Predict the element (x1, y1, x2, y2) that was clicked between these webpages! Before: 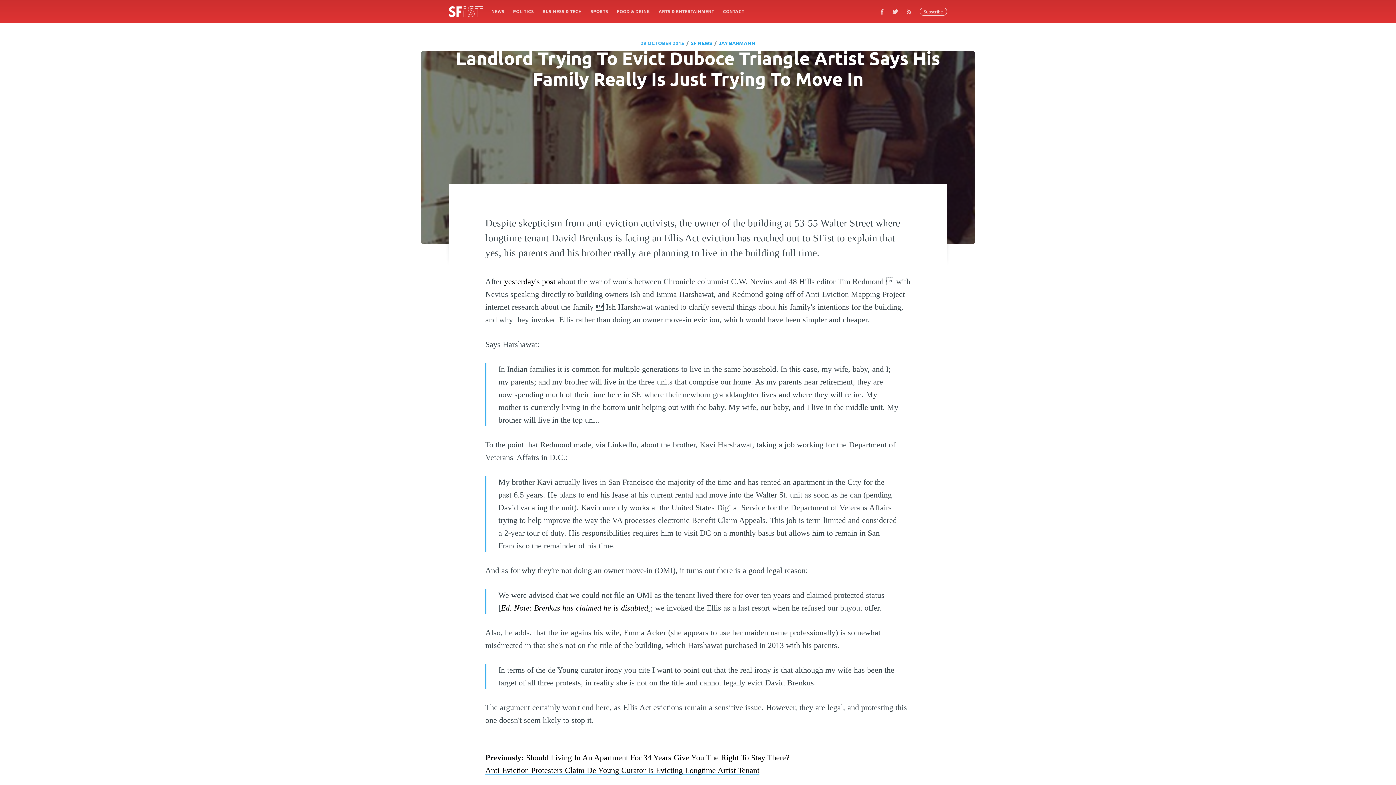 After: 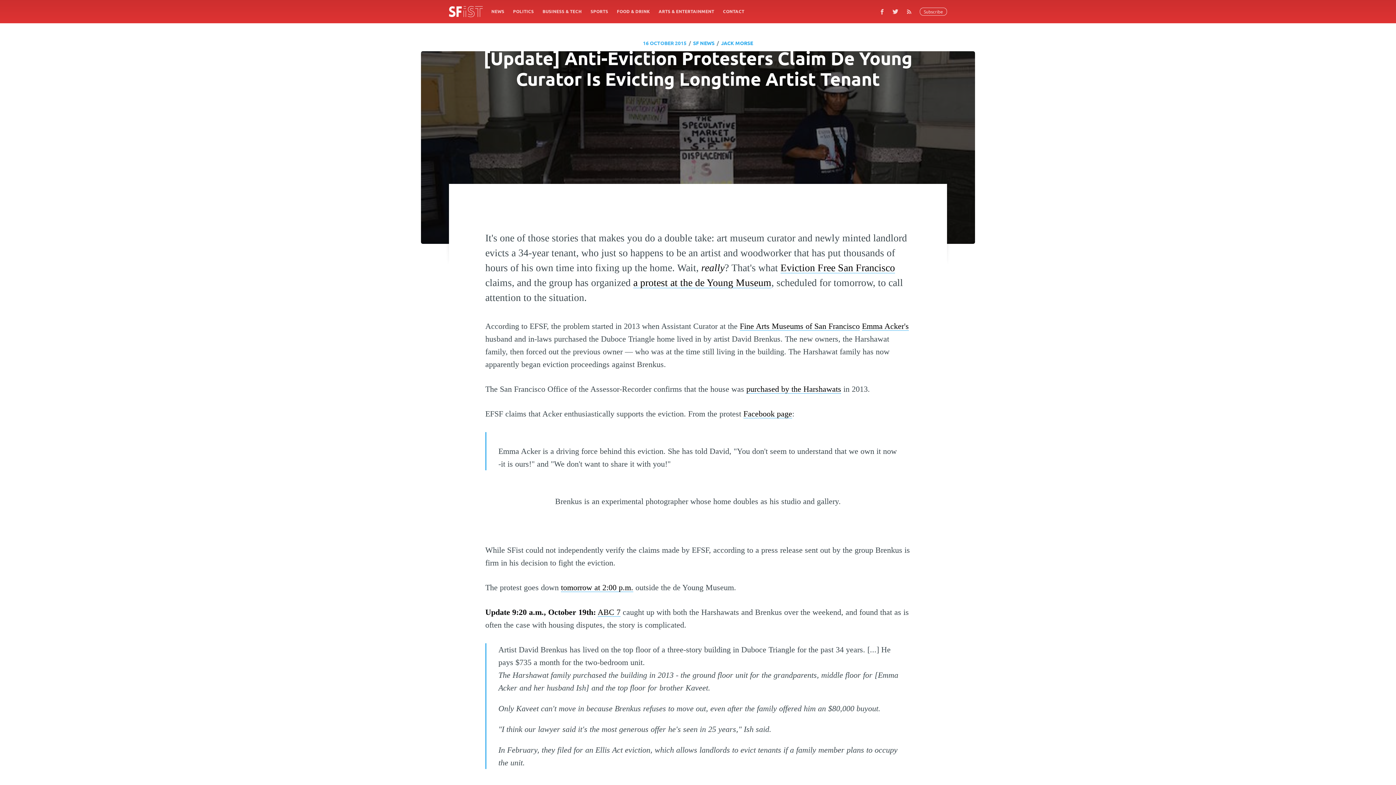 Action: bbox: (485, 766, 759, 775) label: Anti-Eviction Protesters Claim De Young Curator Is Evicting Longtime Artist Tenant